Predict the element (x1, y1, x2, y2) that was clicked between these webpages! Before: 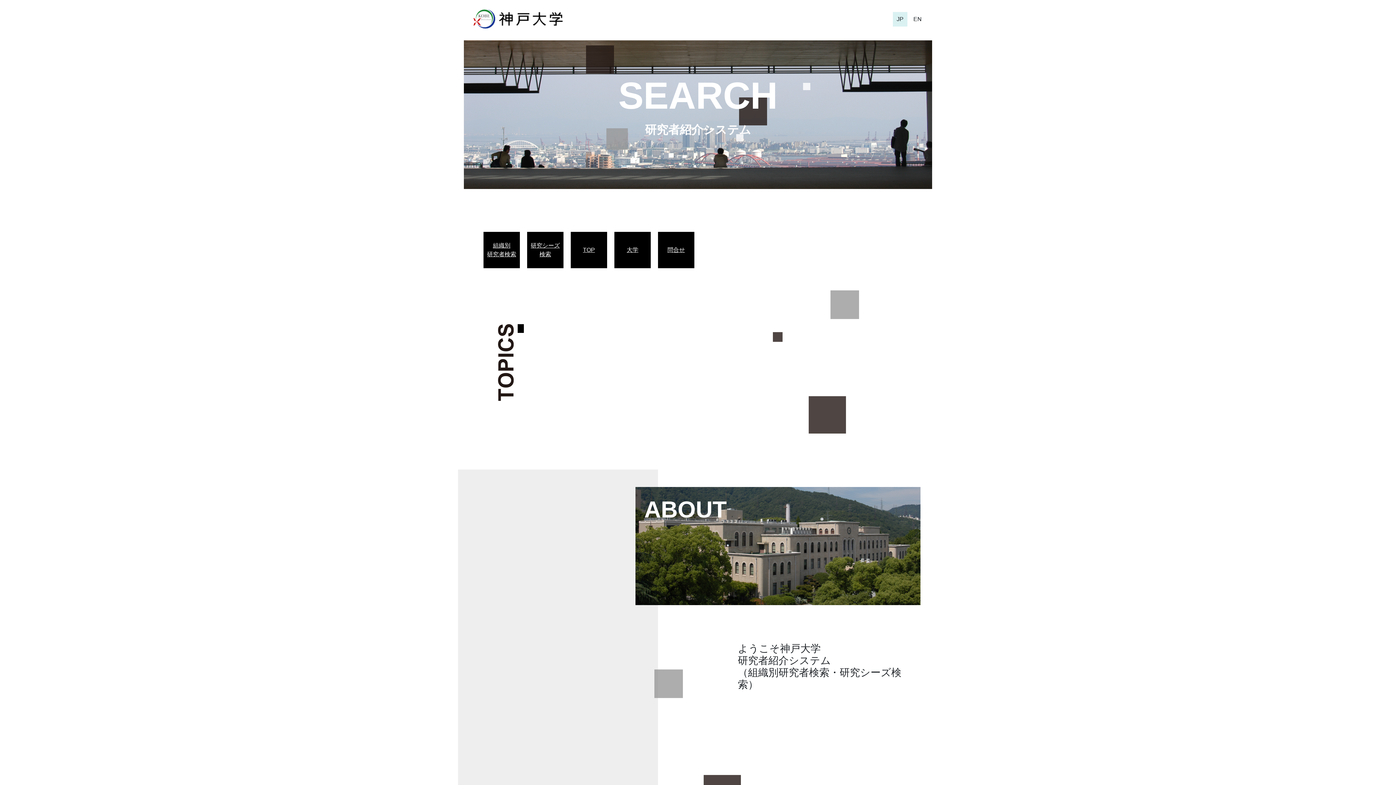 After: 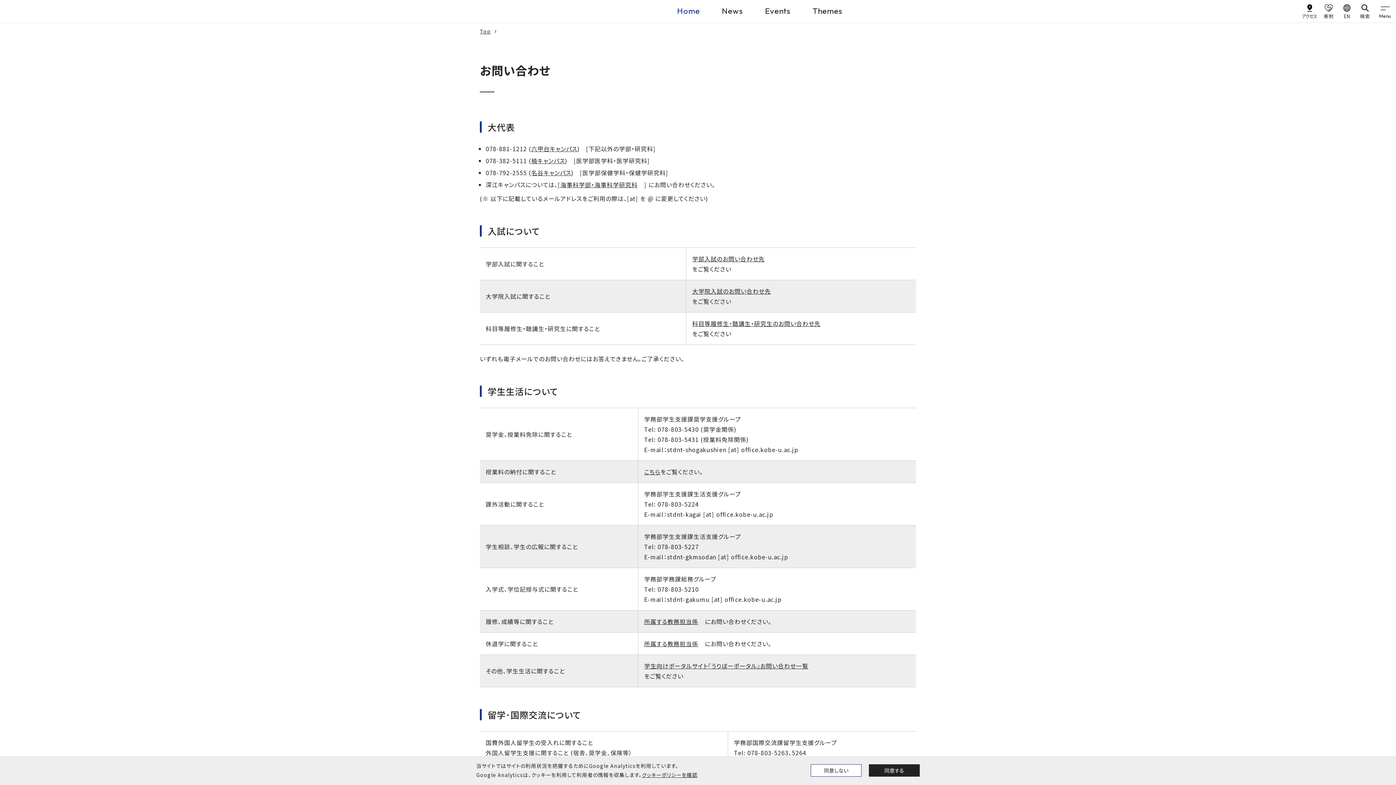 Action: bbox: (661, 245, 690, 254) label: 問合せ